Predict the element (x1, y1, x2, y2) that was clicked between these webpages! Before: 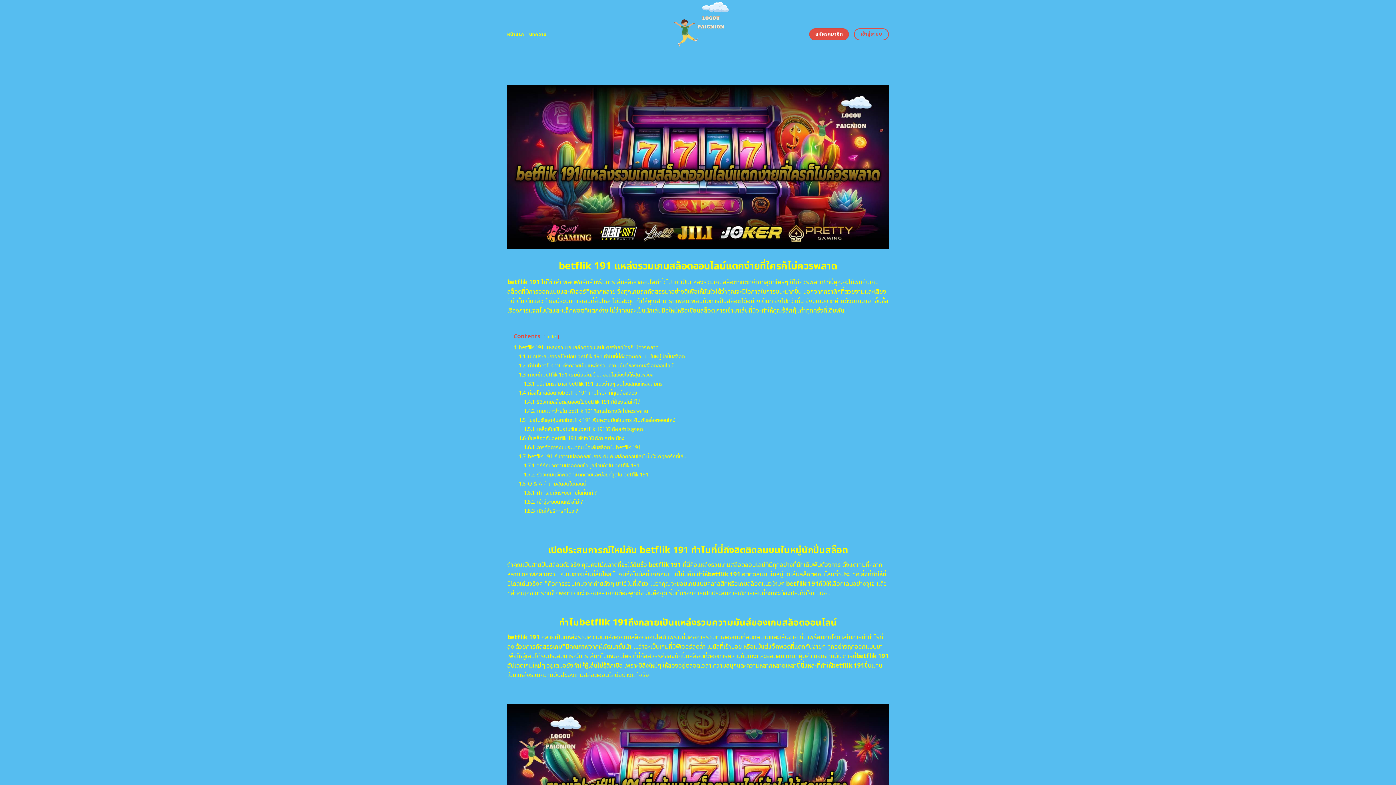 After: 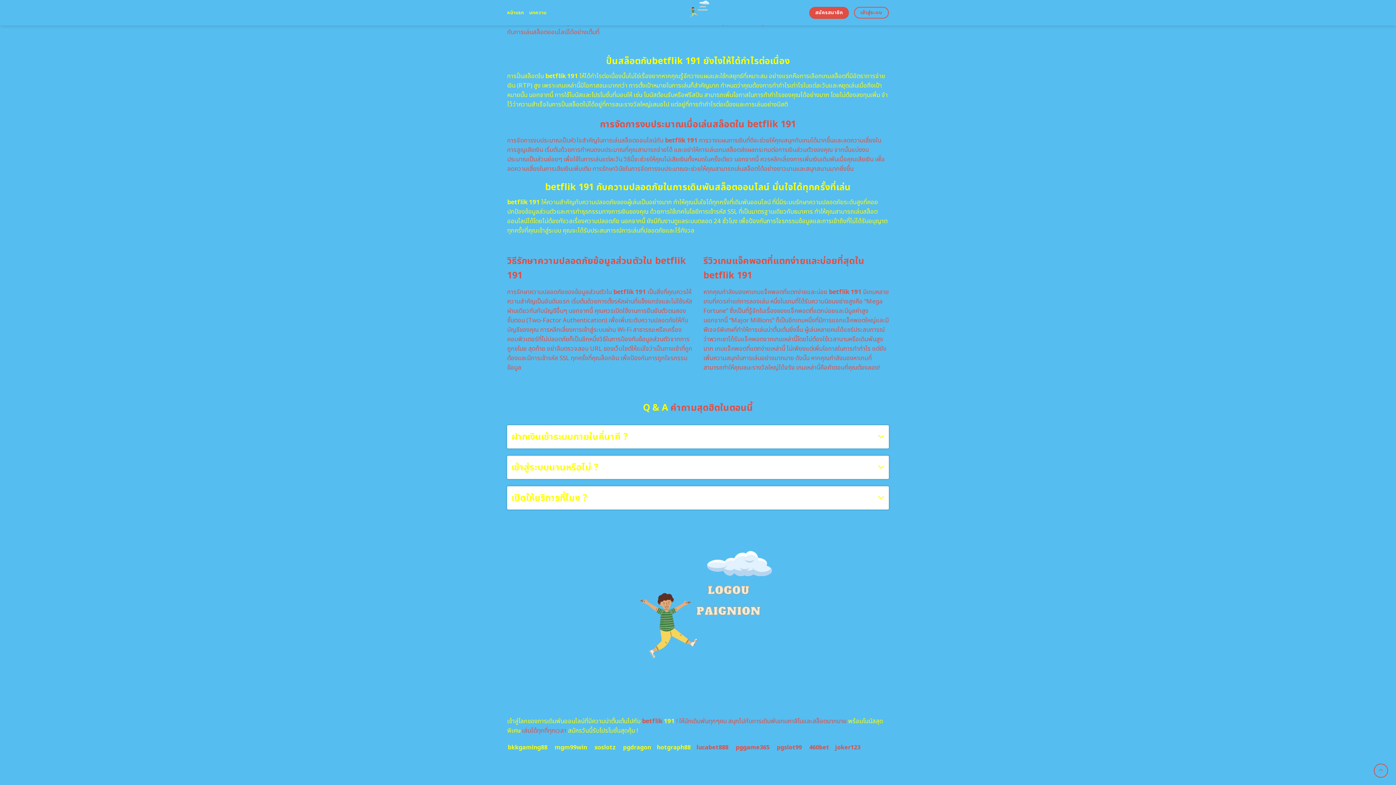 Action: bbox: (524, 471, 648, 478) label: 1.7.2 รีวิวเกมแจ็คพอตที่แตกง่ายและบ่อยที่สุดใน betflik 191